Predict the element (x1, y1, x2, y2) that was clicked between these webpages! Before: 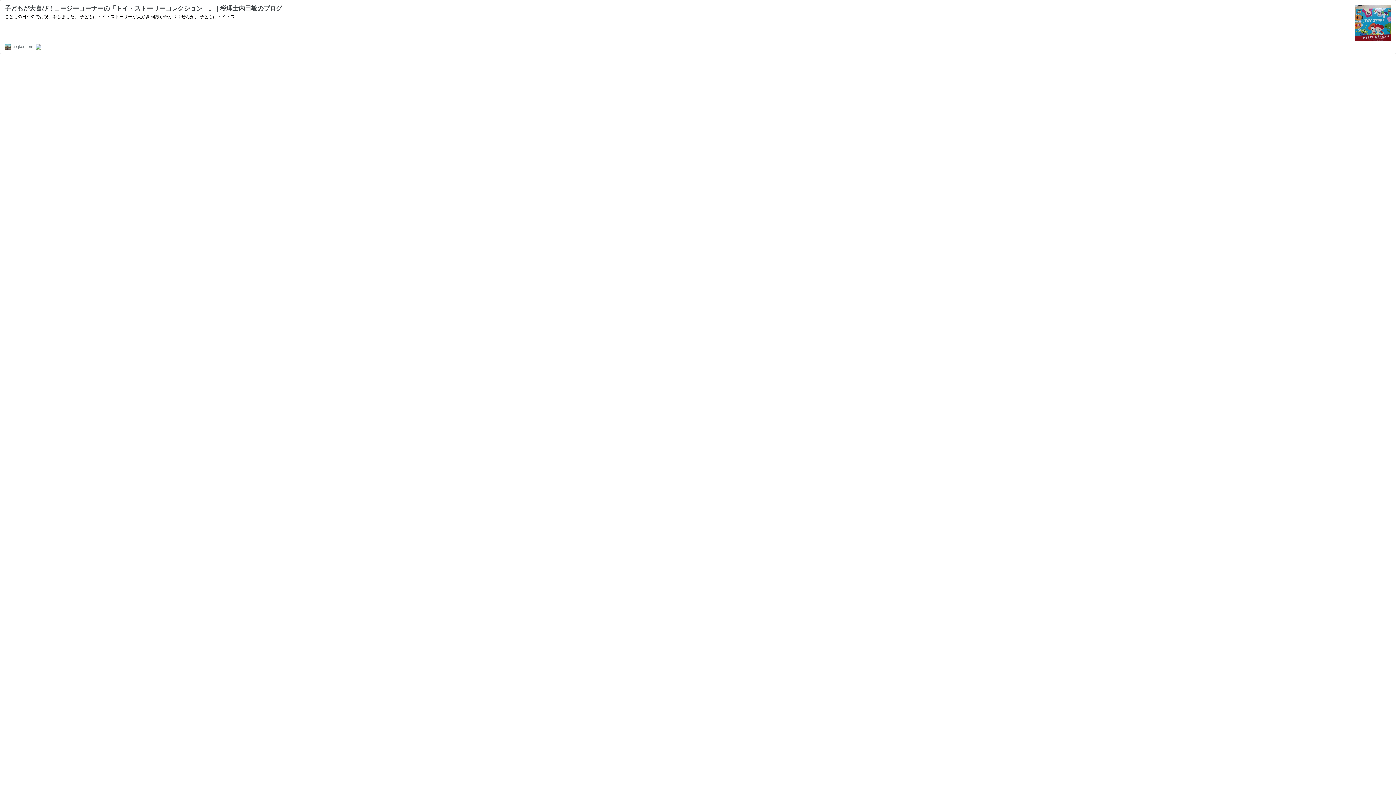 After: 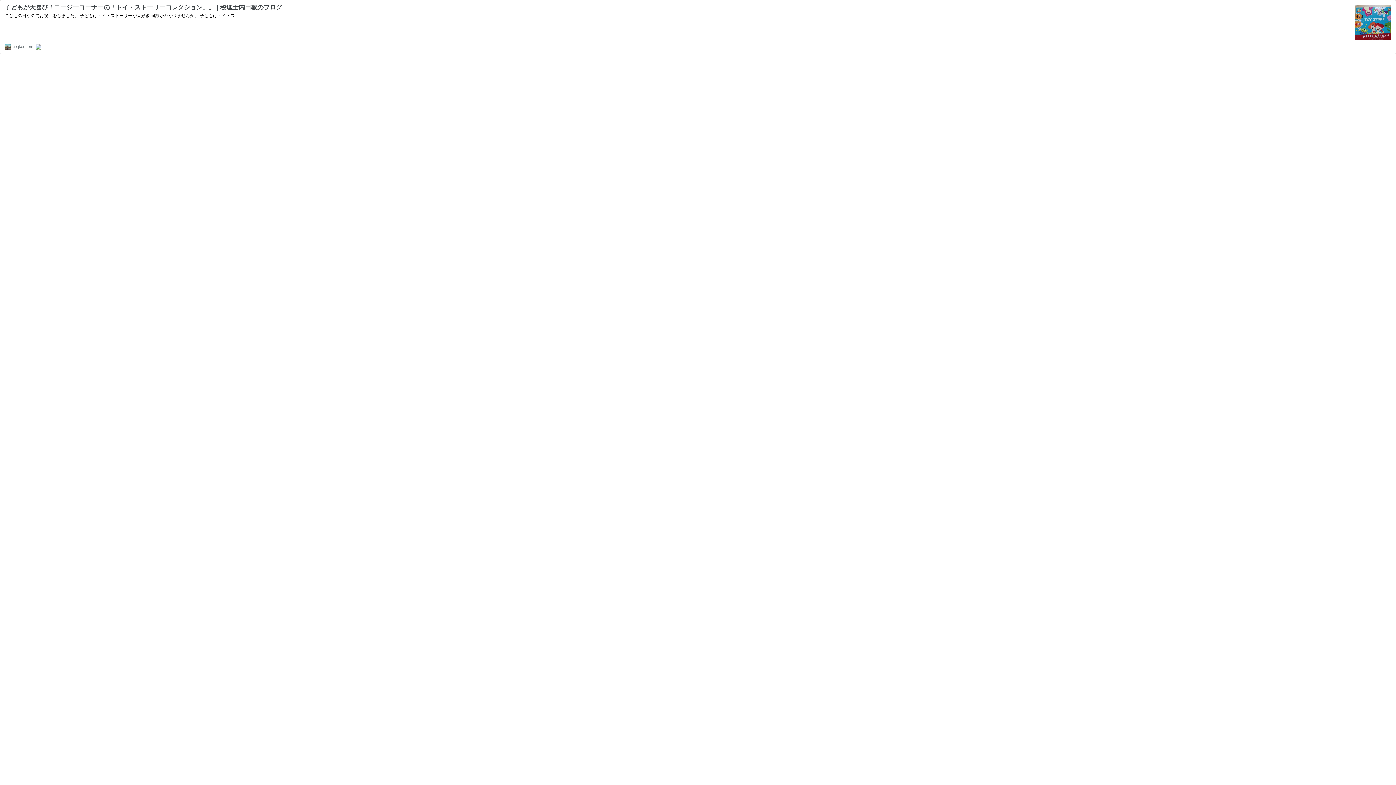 Action: bbox: (1355, 36, 1391, 42)